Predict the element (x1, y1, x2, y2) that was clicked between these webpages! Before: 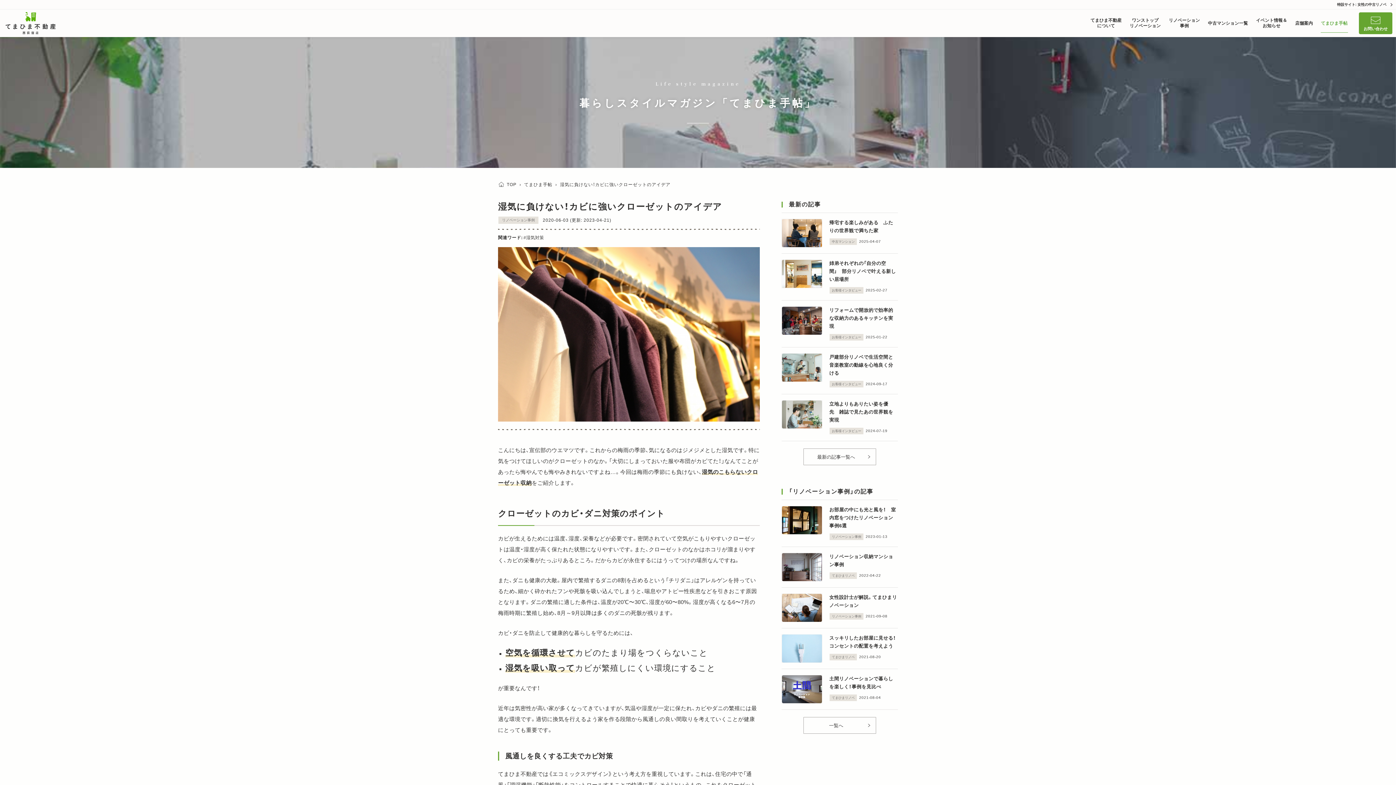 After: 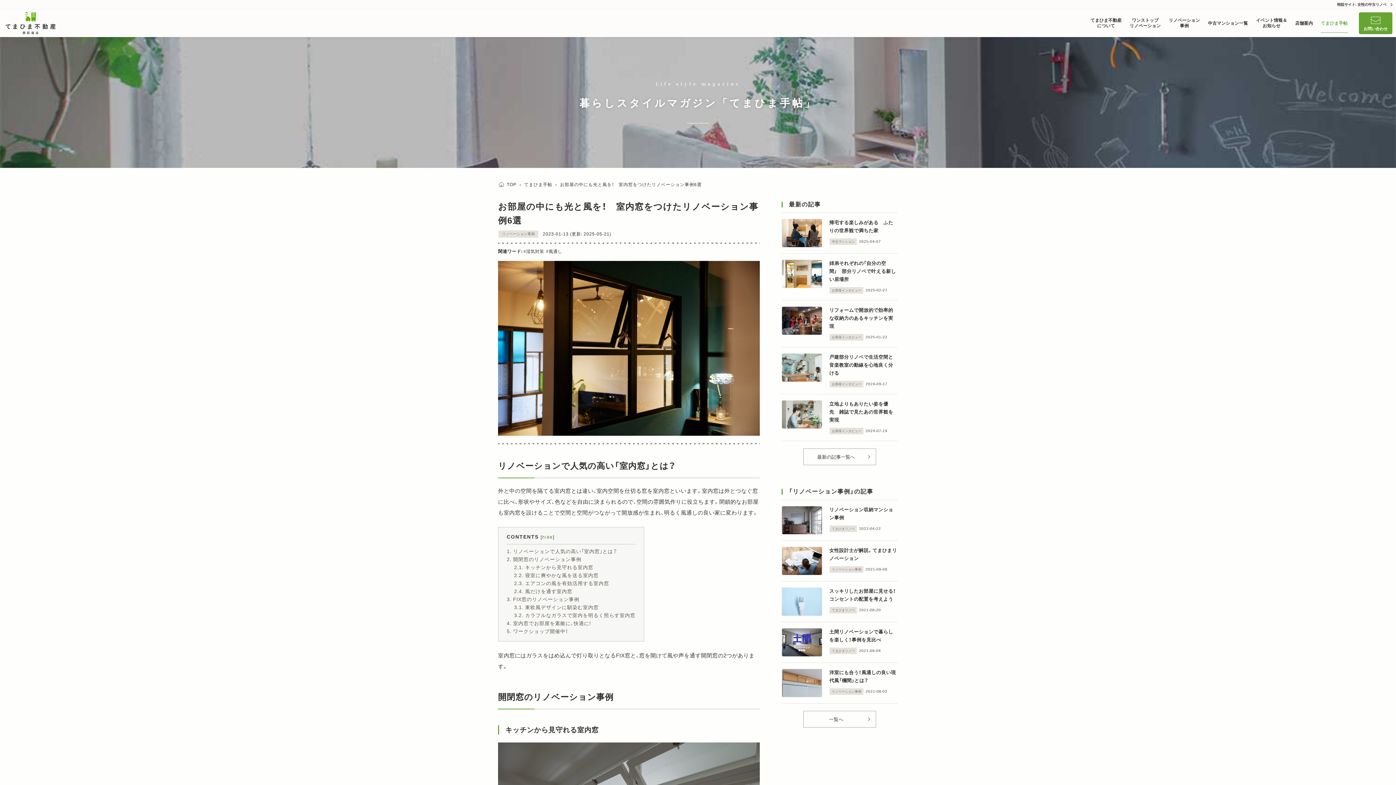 Action: bbox: (781, 506, 822, 534)